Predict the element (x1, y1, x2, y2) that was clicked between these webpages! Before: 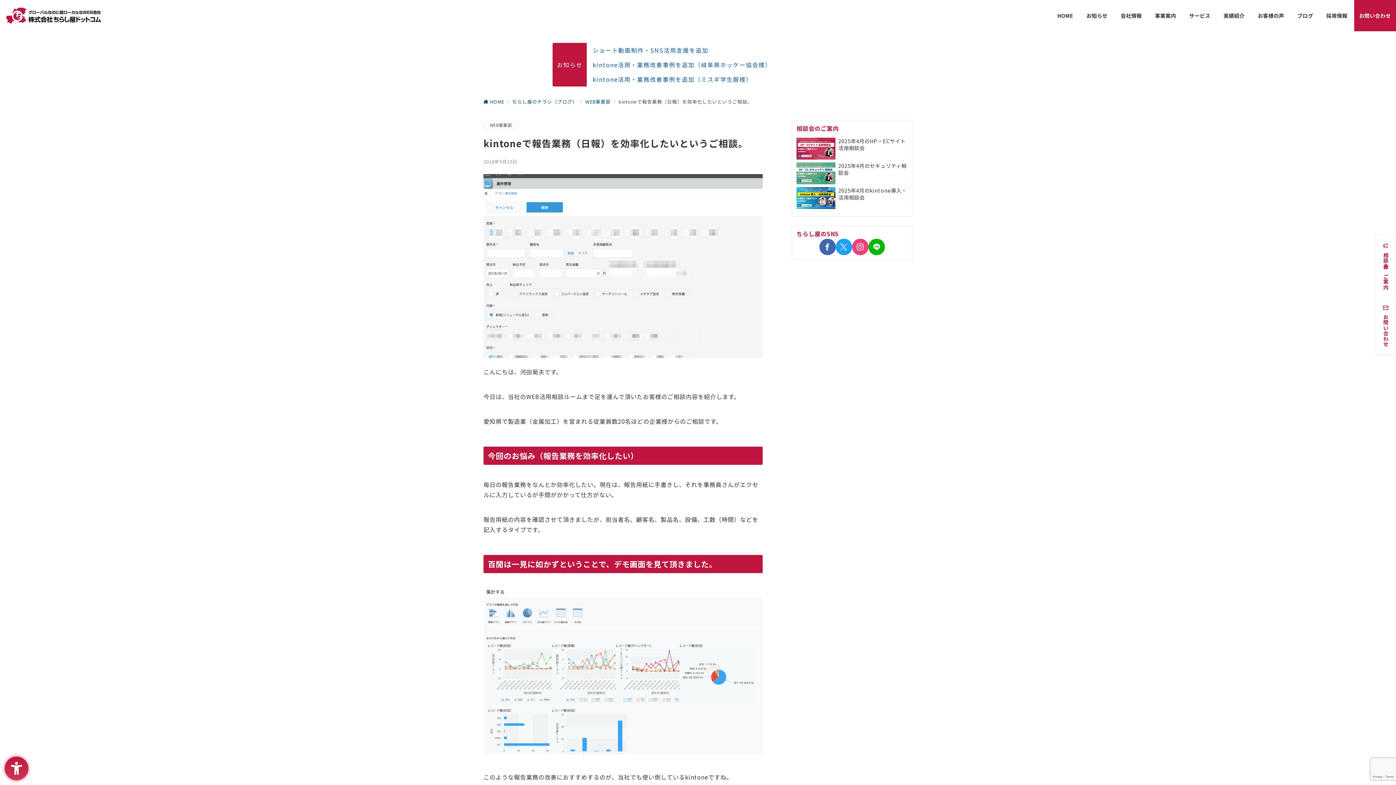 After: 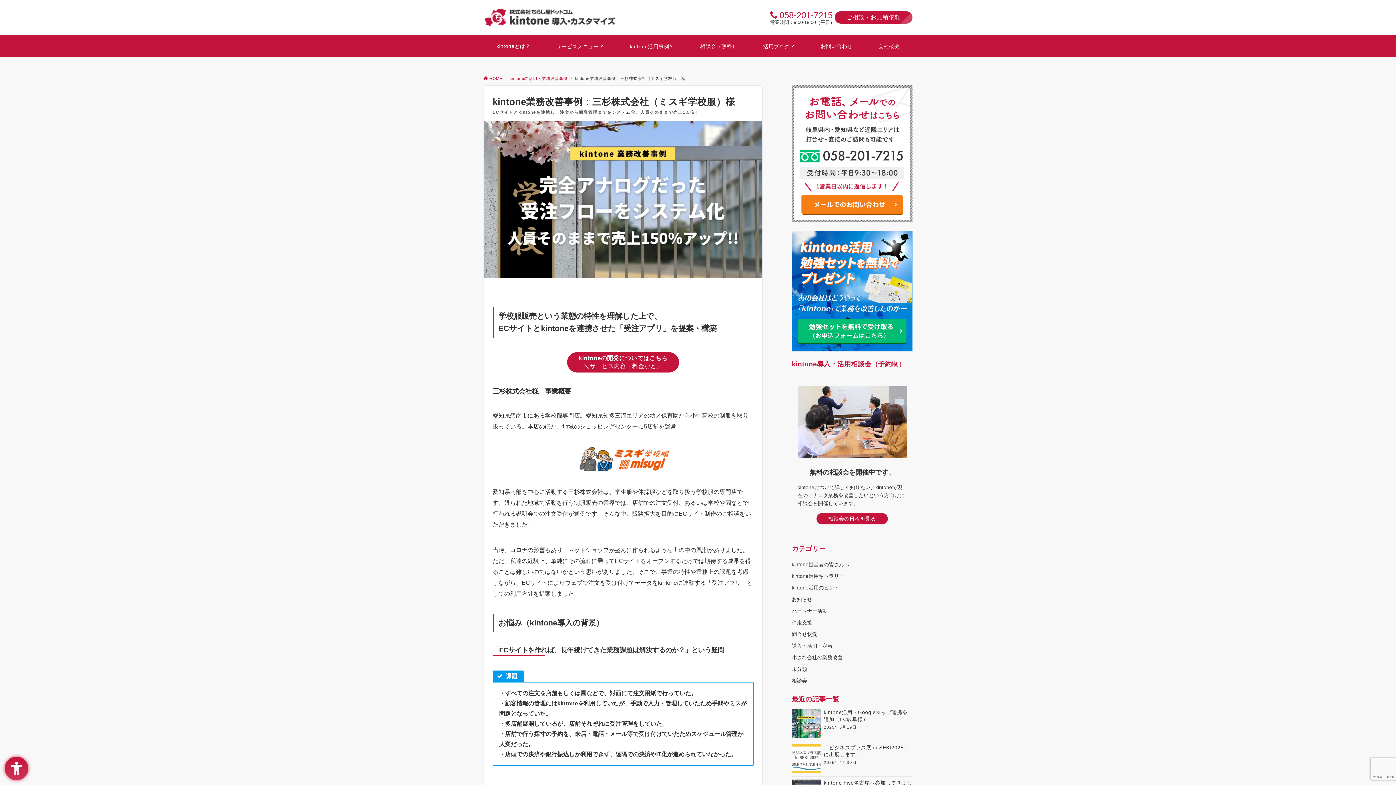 Action: bbox: (592, 74, 752, 83) label: kintone活用・業務改善事例を追加（ミスギ学生服様）